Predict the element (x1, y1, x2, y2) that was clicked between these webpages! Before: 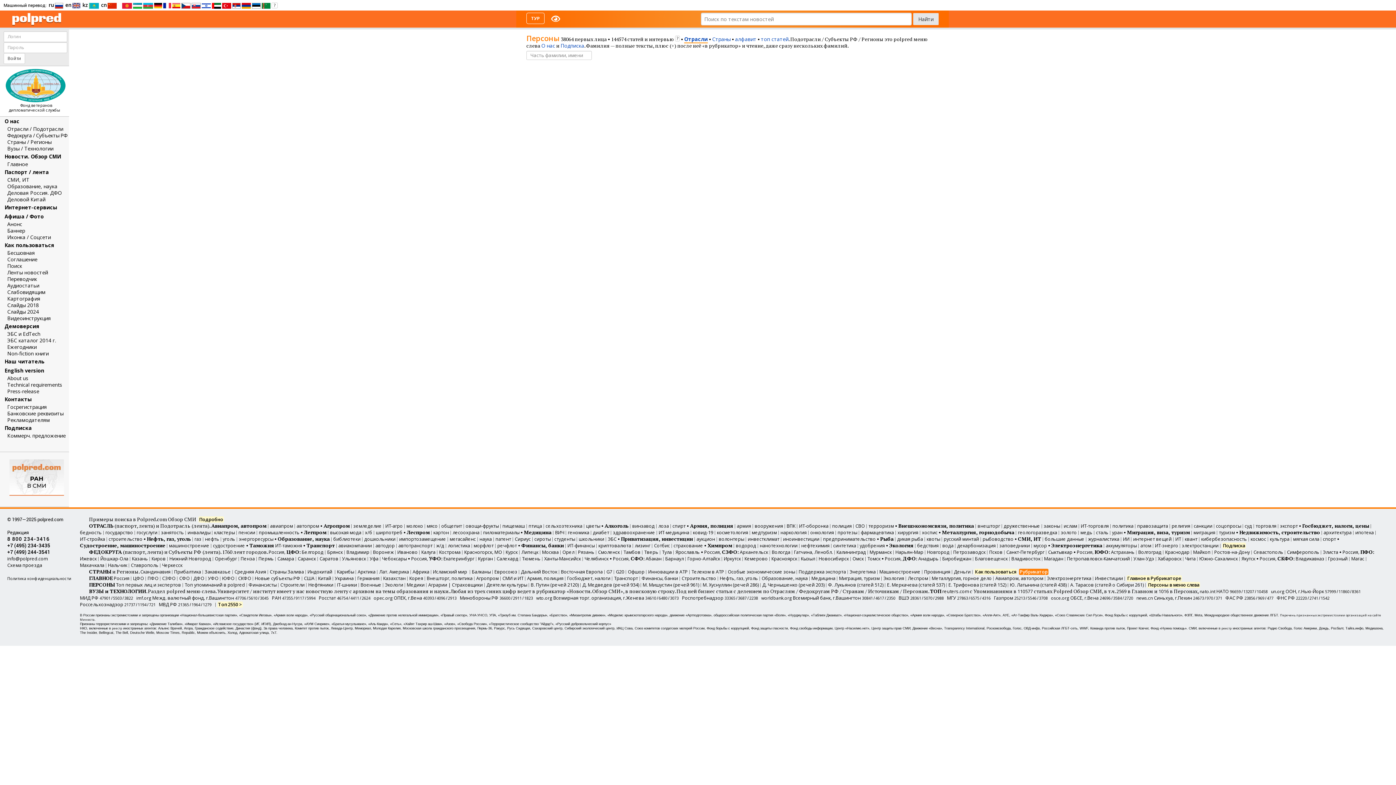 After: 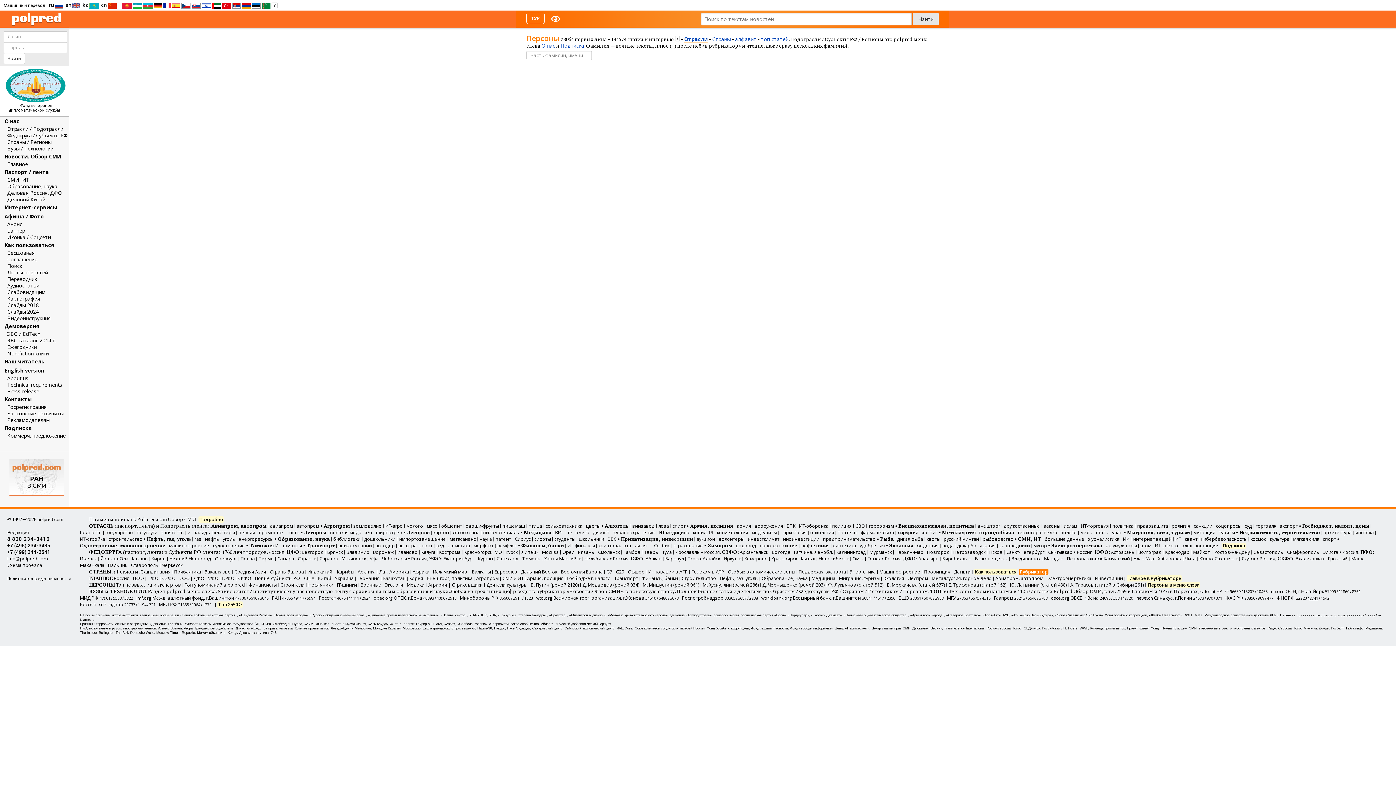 Action: bbox: (1309, 595, 1318, 600) label: 2741